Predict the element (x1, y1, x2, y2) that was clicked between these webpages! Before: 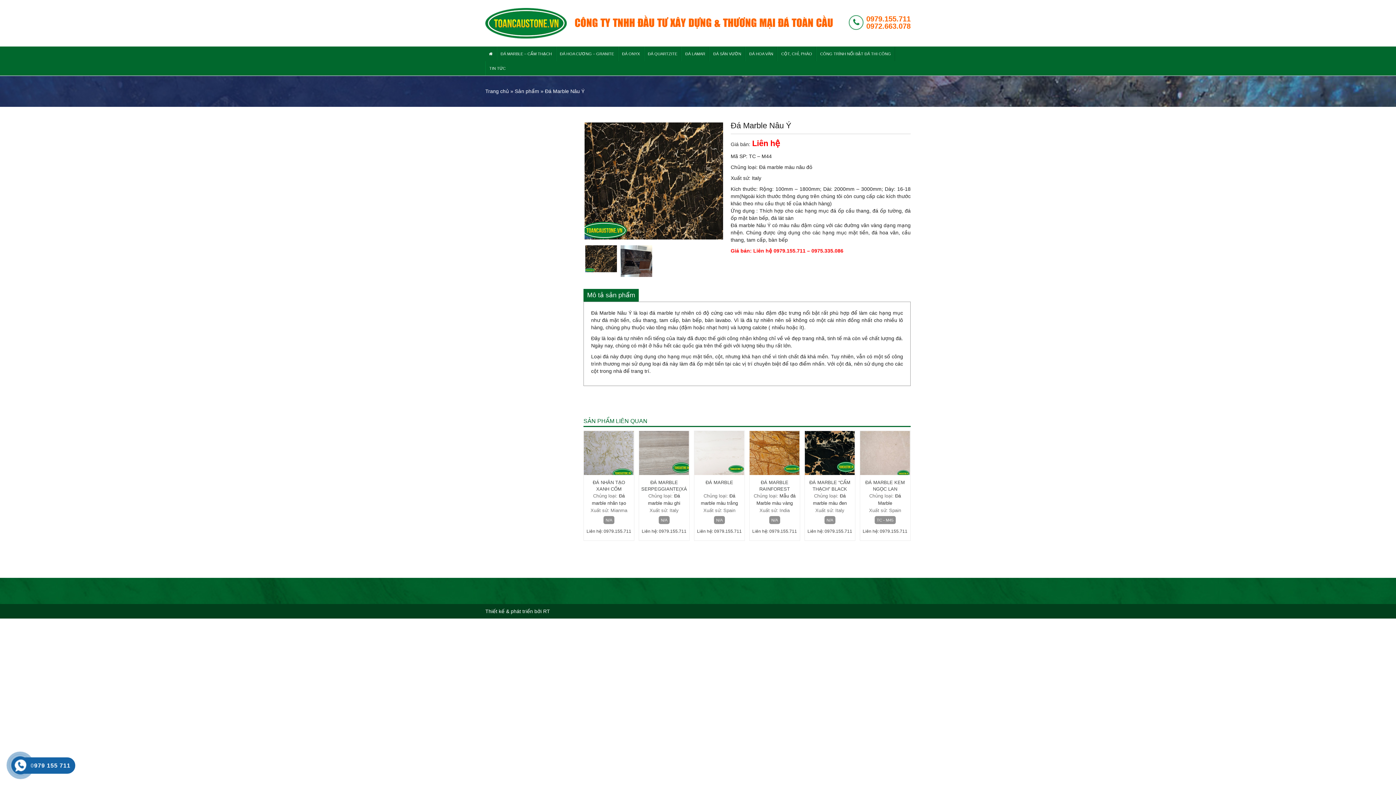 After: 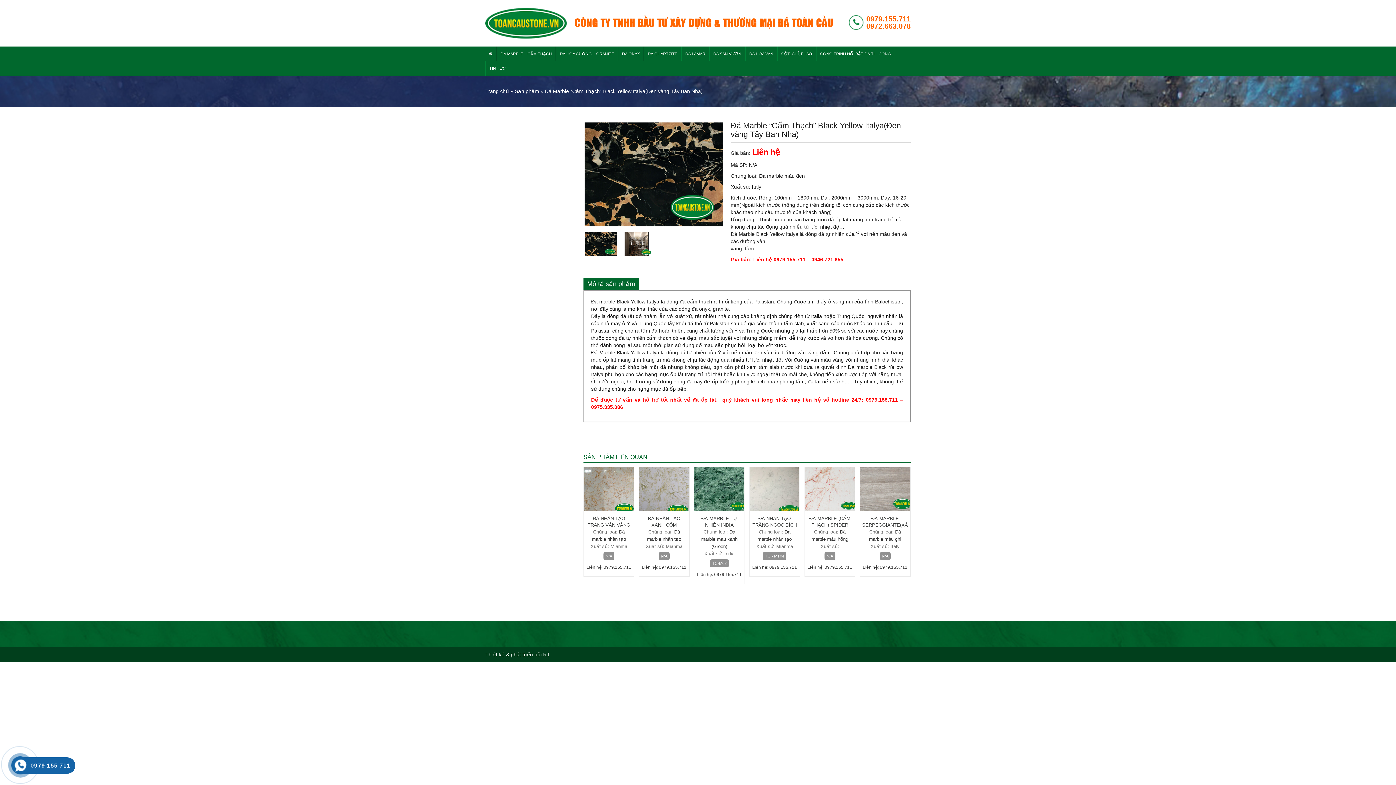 Action: bbox: (806, 479, 853, 492) label: ĐÁ MARBLE “CẨM THẠCH” BLACK YELLOW ITALYA(ĐEN VÀNG TÂY BAN NHA)